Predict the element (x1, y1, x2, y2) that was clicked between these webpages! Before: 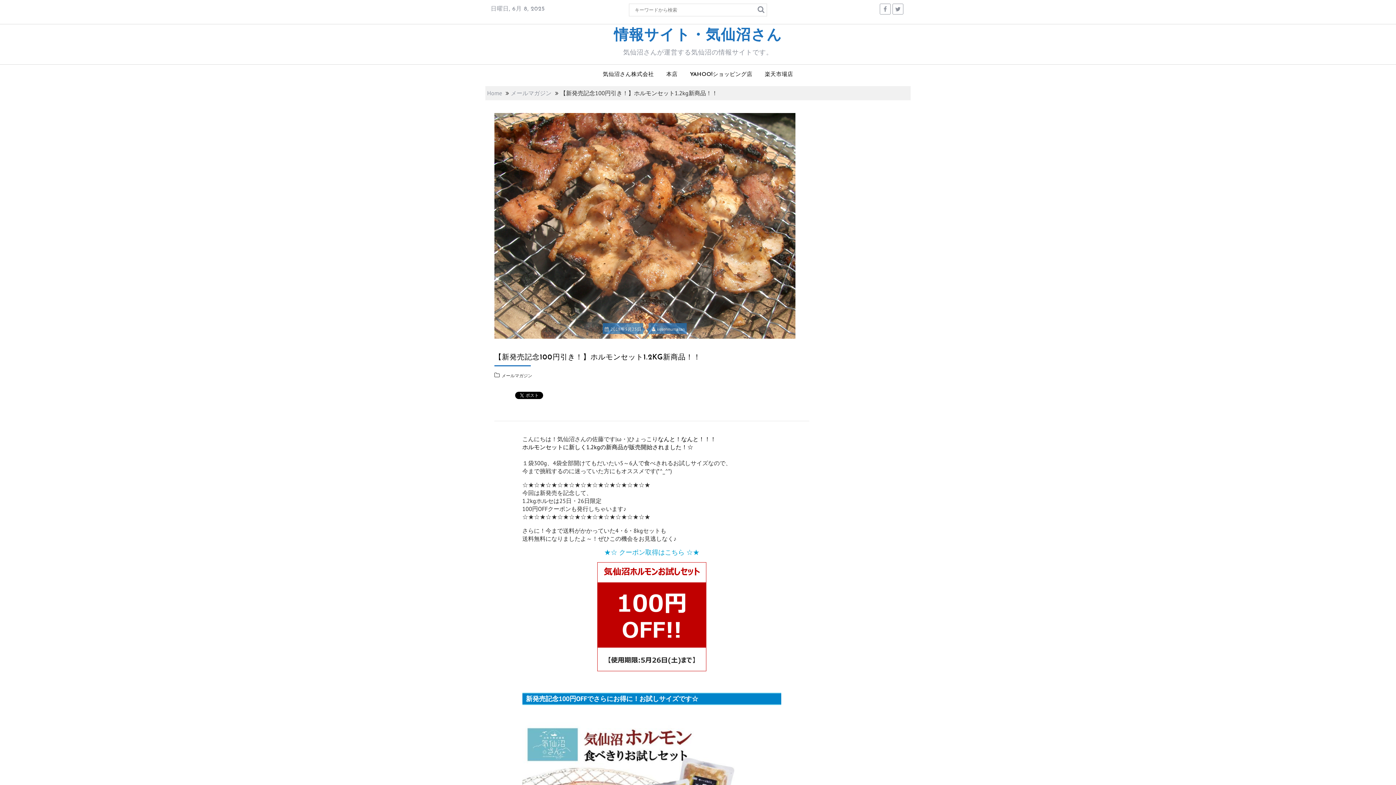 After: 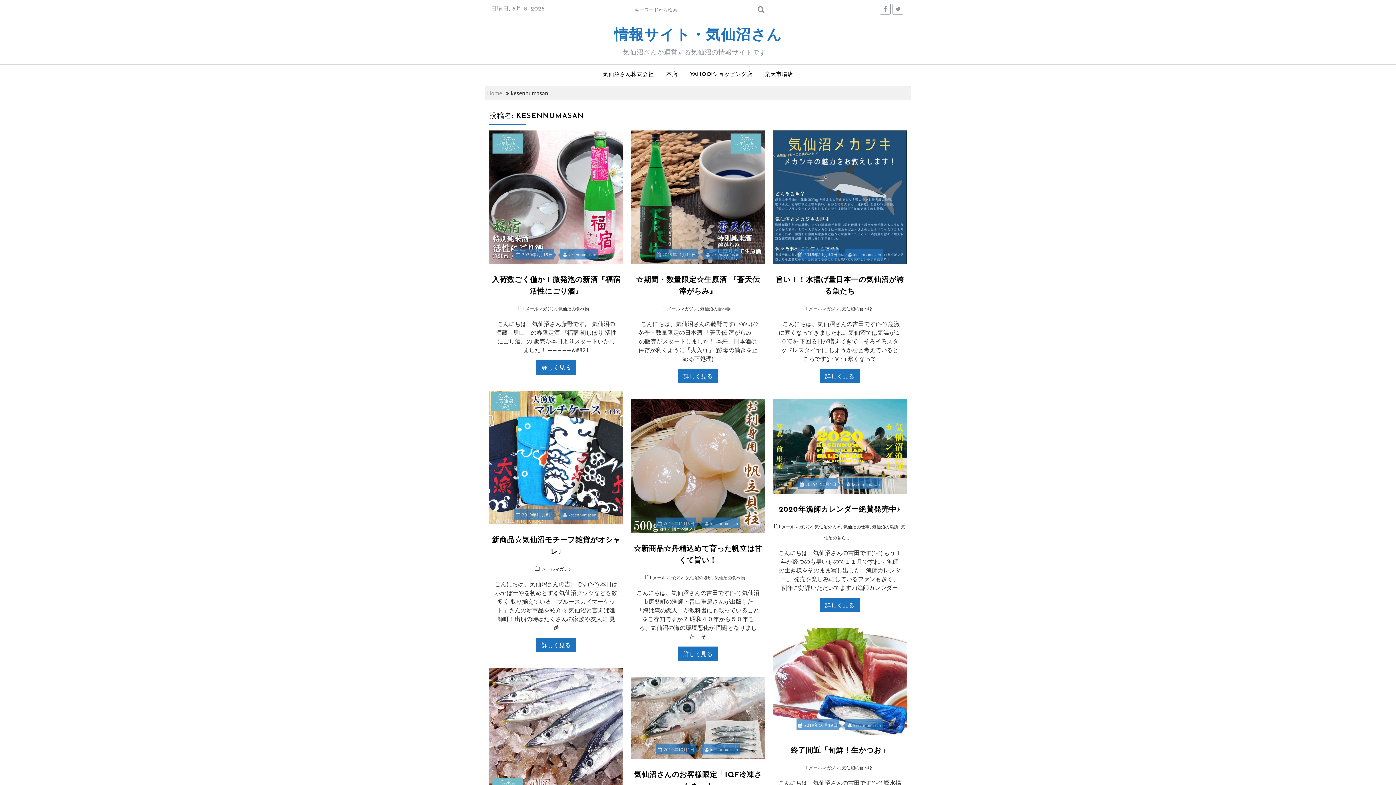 Action: bbox: (652, 326, 685, 331) label: kesennumasan